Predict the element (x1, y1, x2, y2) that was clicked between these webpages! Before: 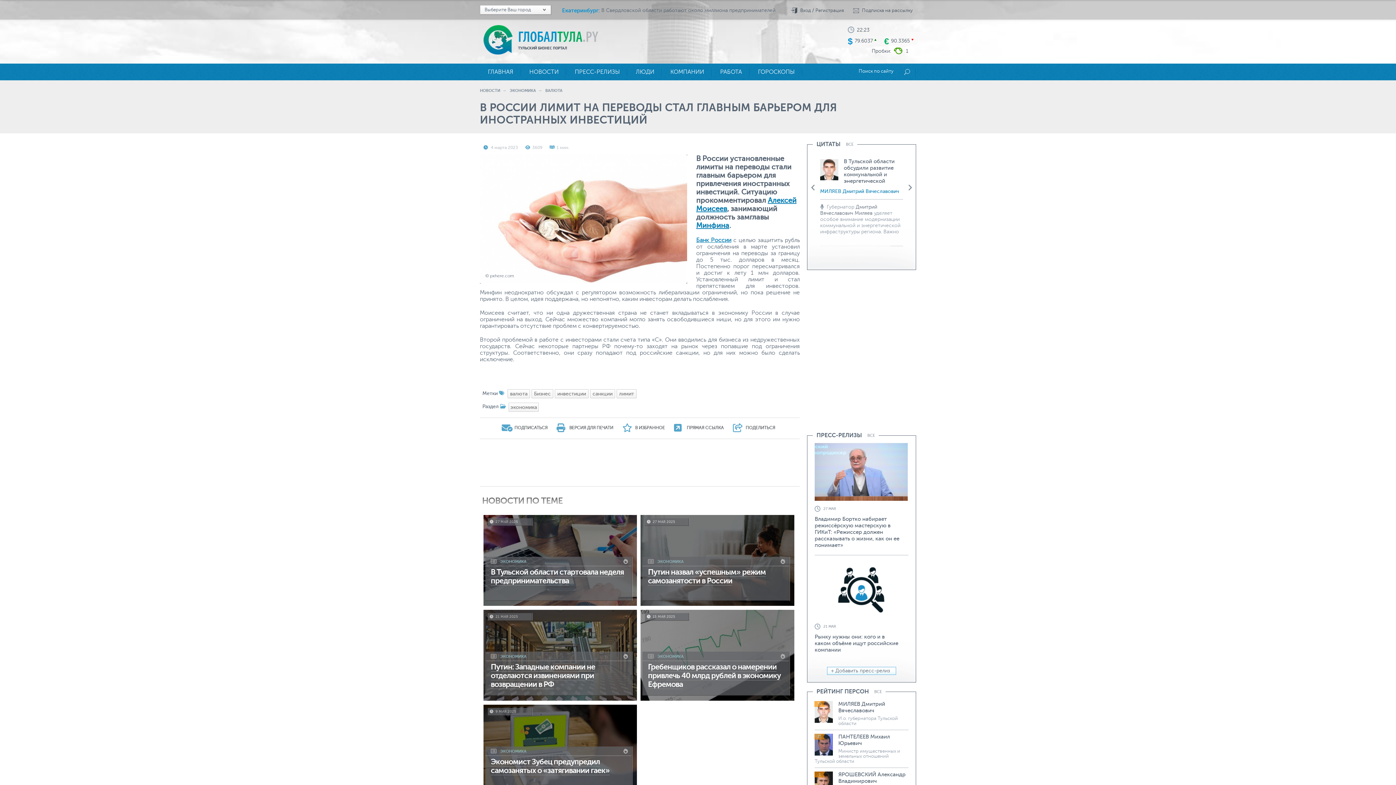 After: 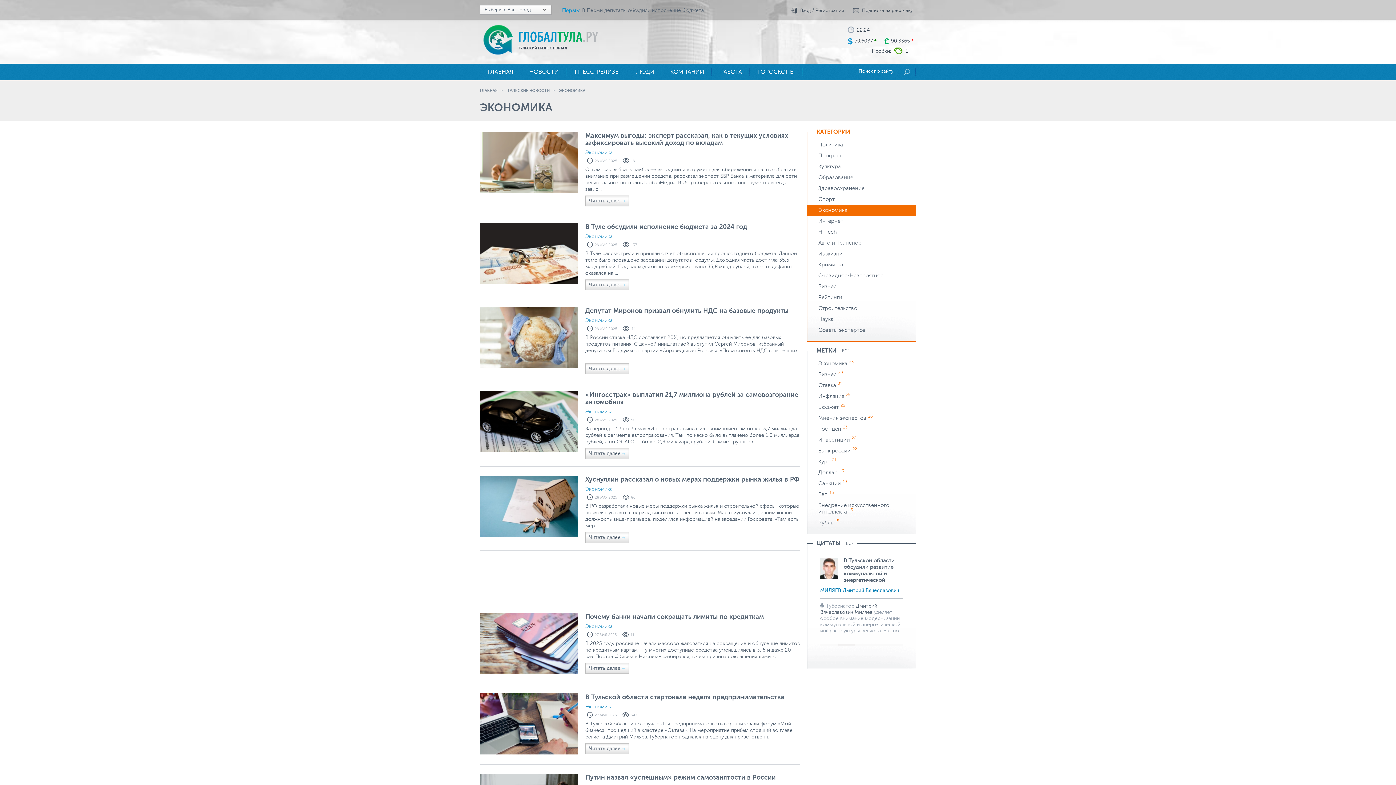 Action: label: ЭКОНОМИКА bbox: (500, 749, 526, 754)